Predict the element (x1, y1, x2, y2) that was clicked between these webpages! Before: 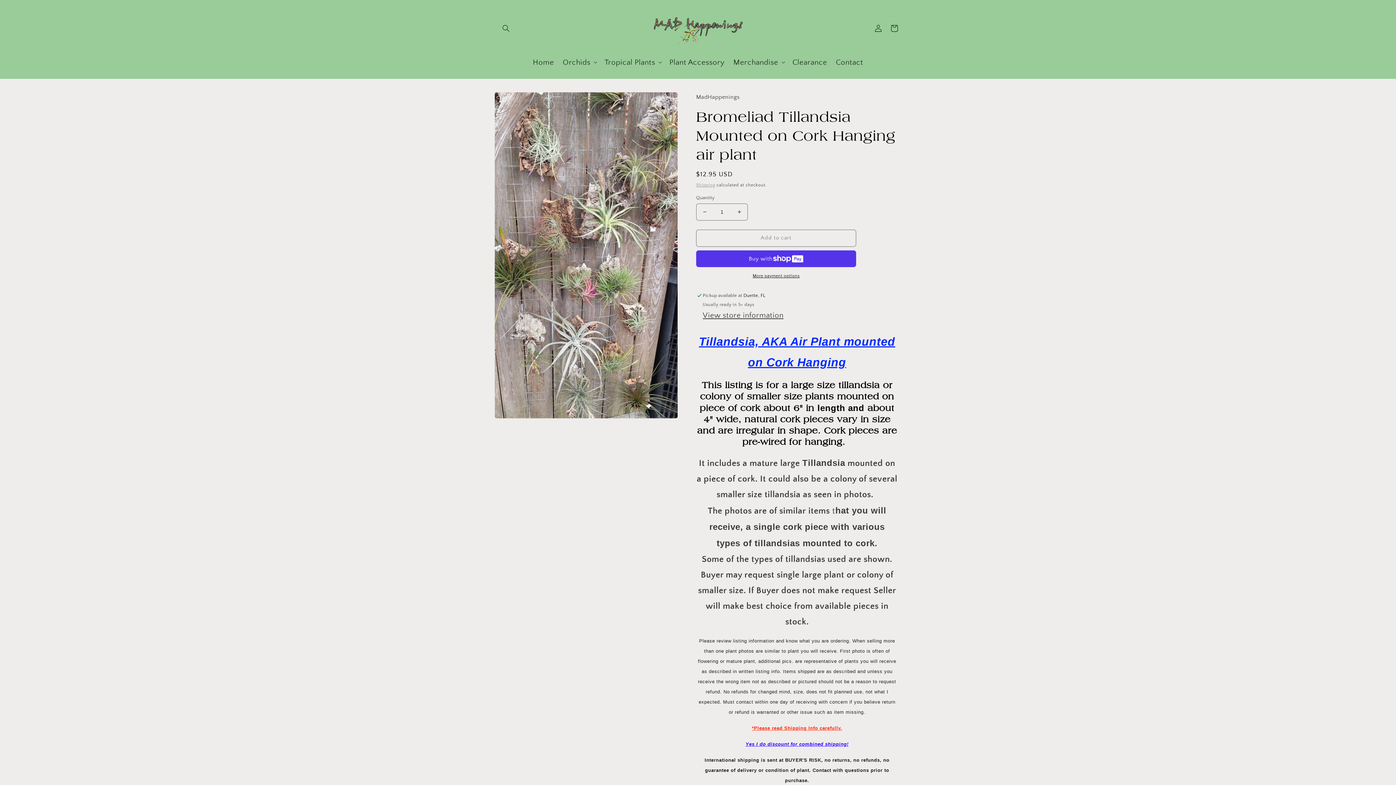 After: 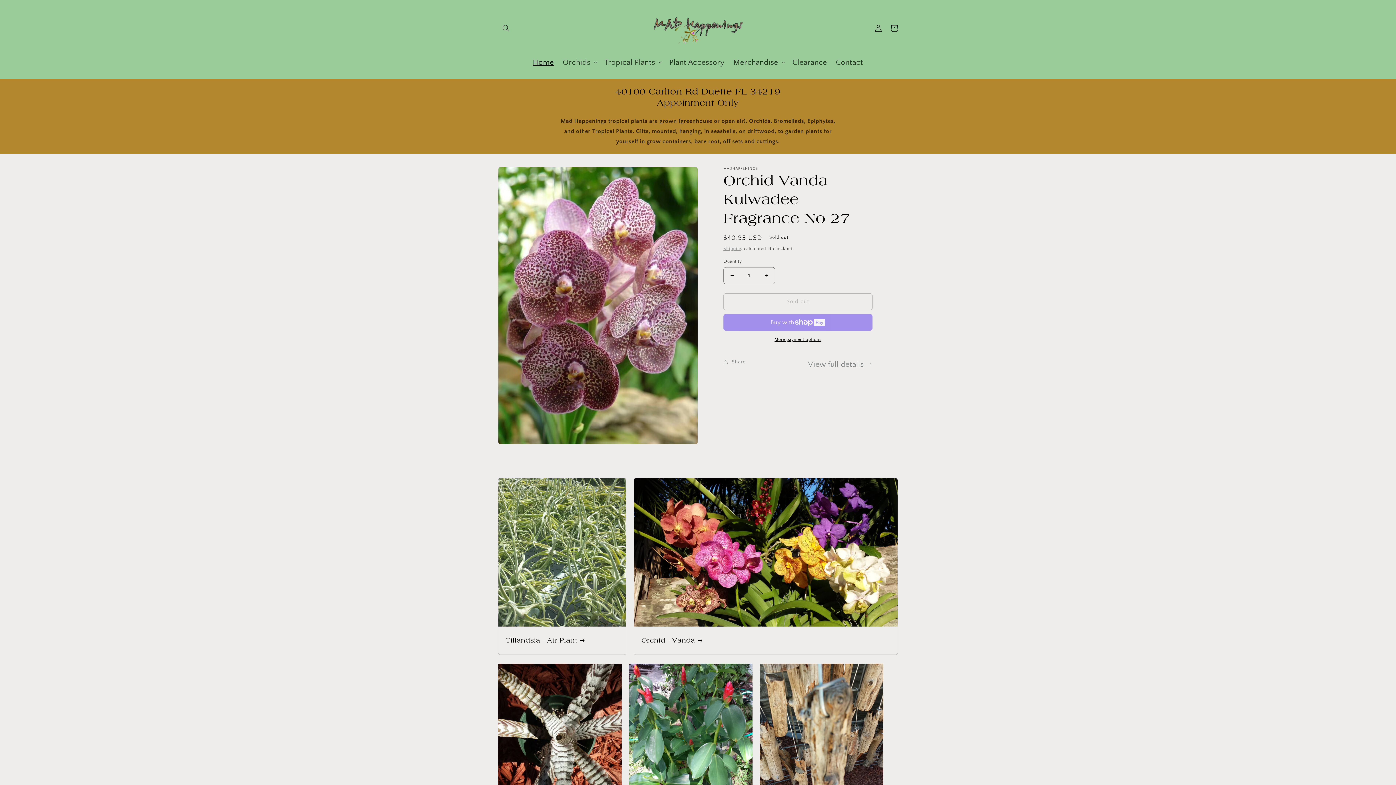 Action: label: Home bbox: (528, 52, 558, 71)